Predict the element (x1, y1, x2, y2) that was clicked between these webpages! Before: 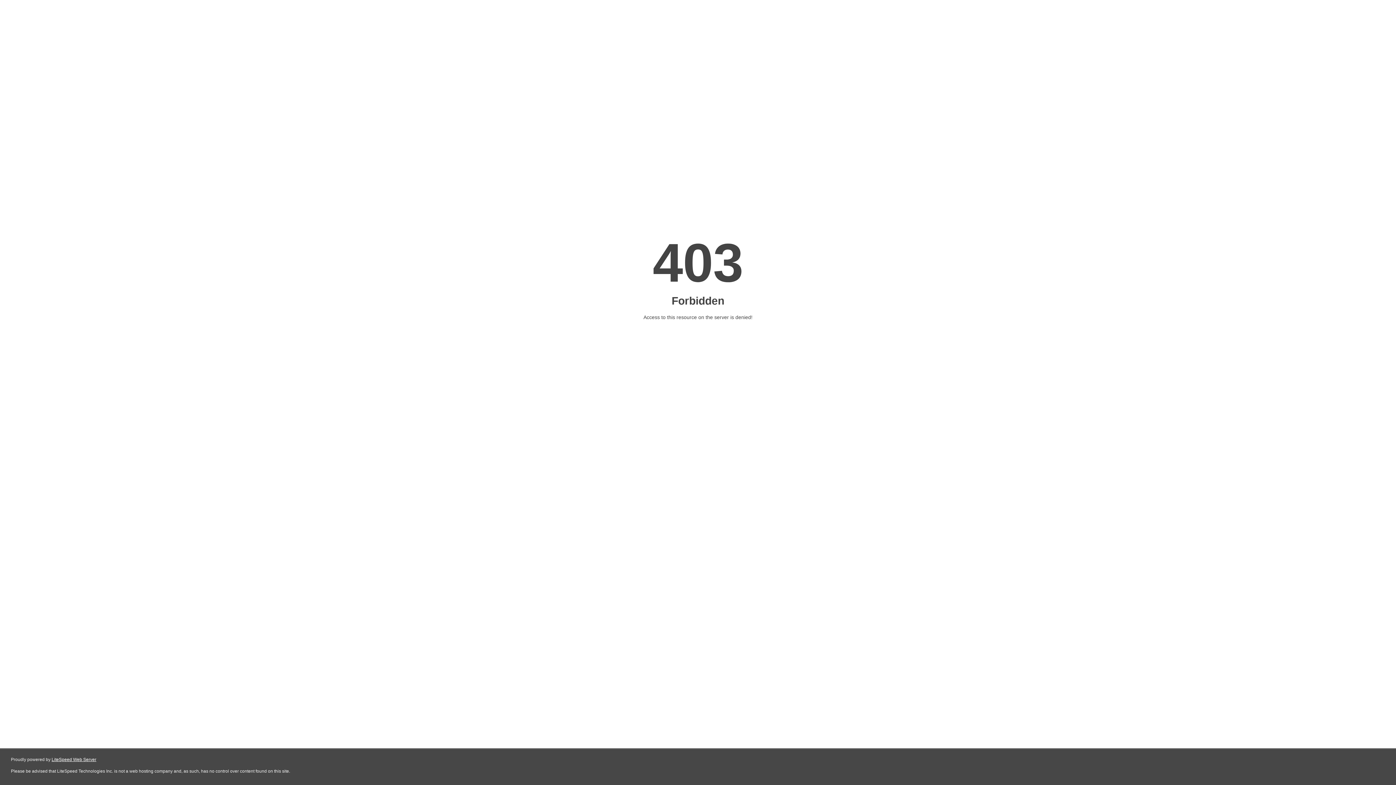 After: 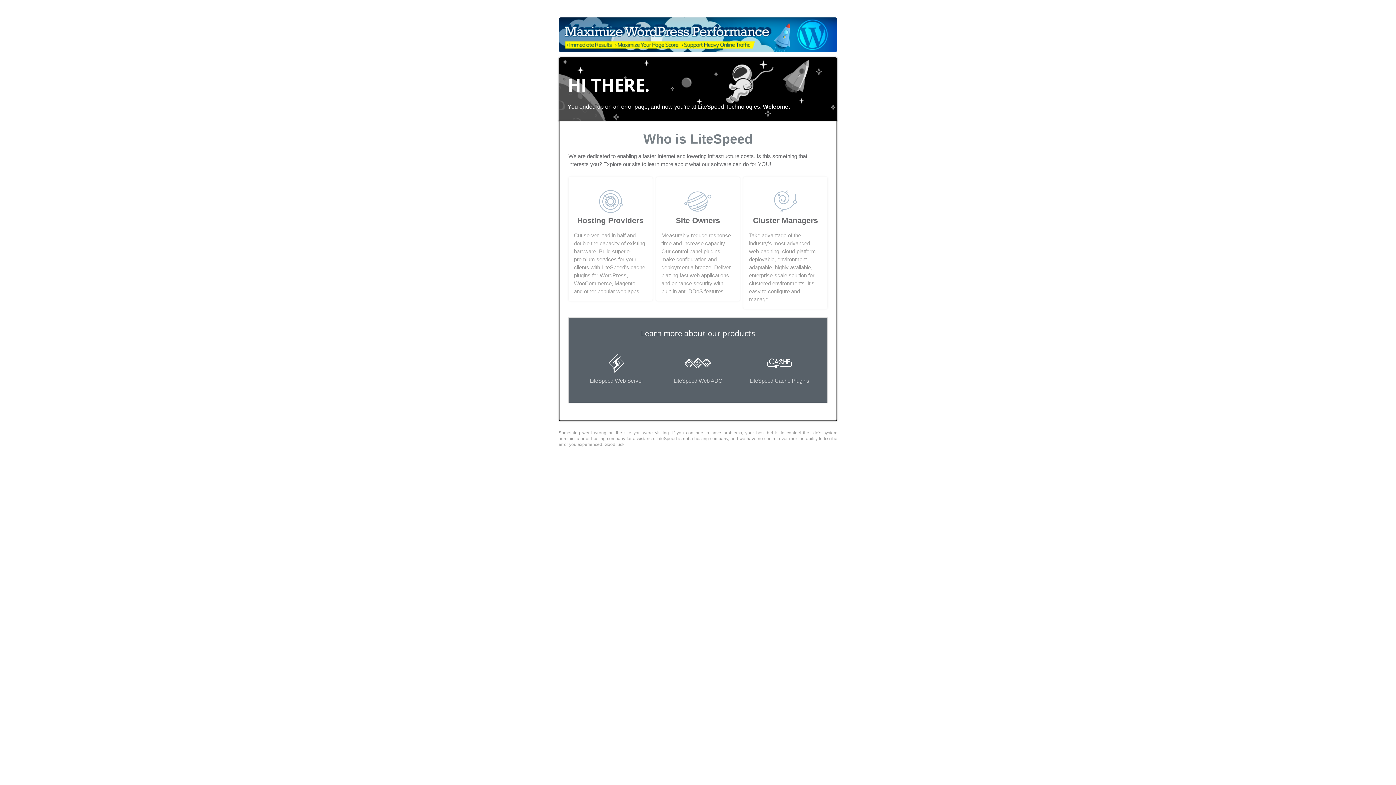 Action: bbox: (51, 757, 96, 762) label: LiteSpeed Web Server